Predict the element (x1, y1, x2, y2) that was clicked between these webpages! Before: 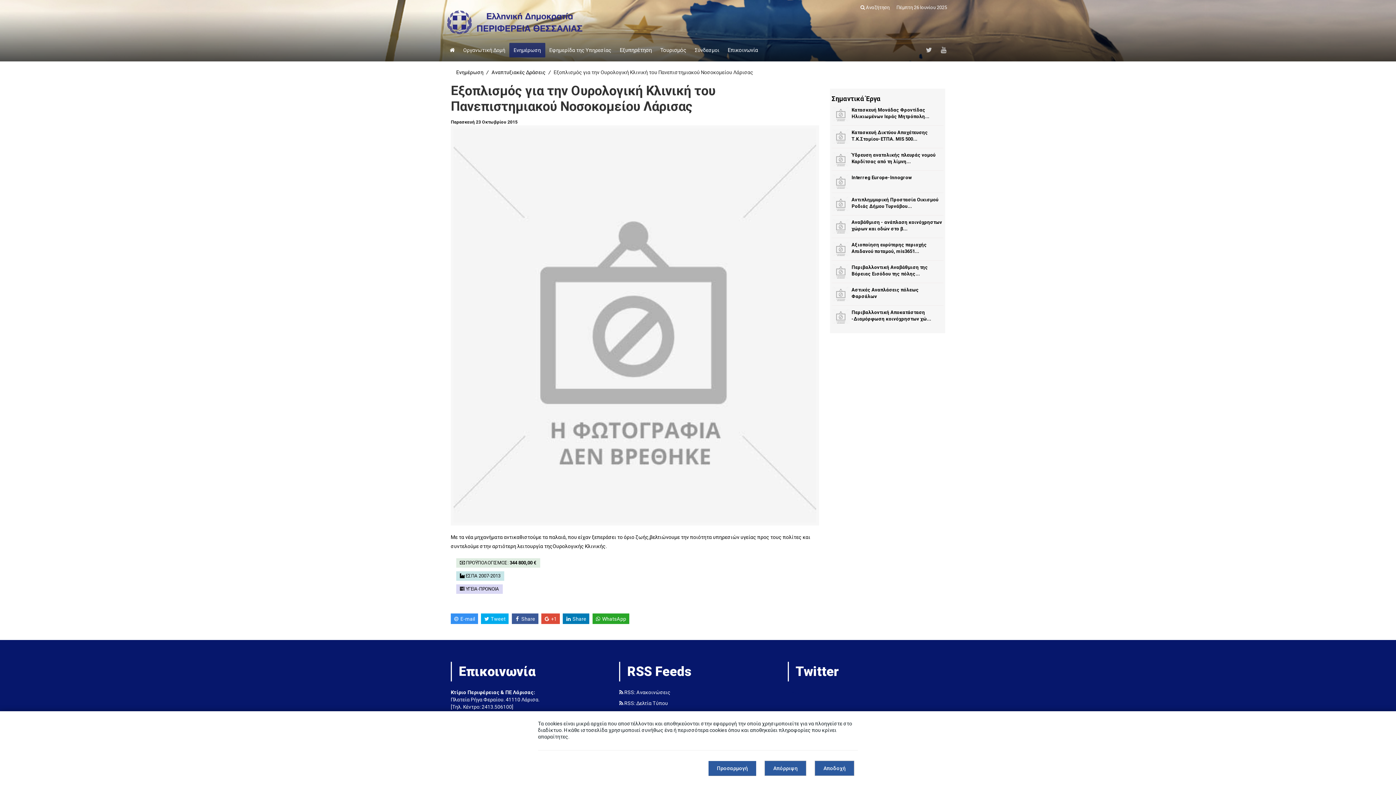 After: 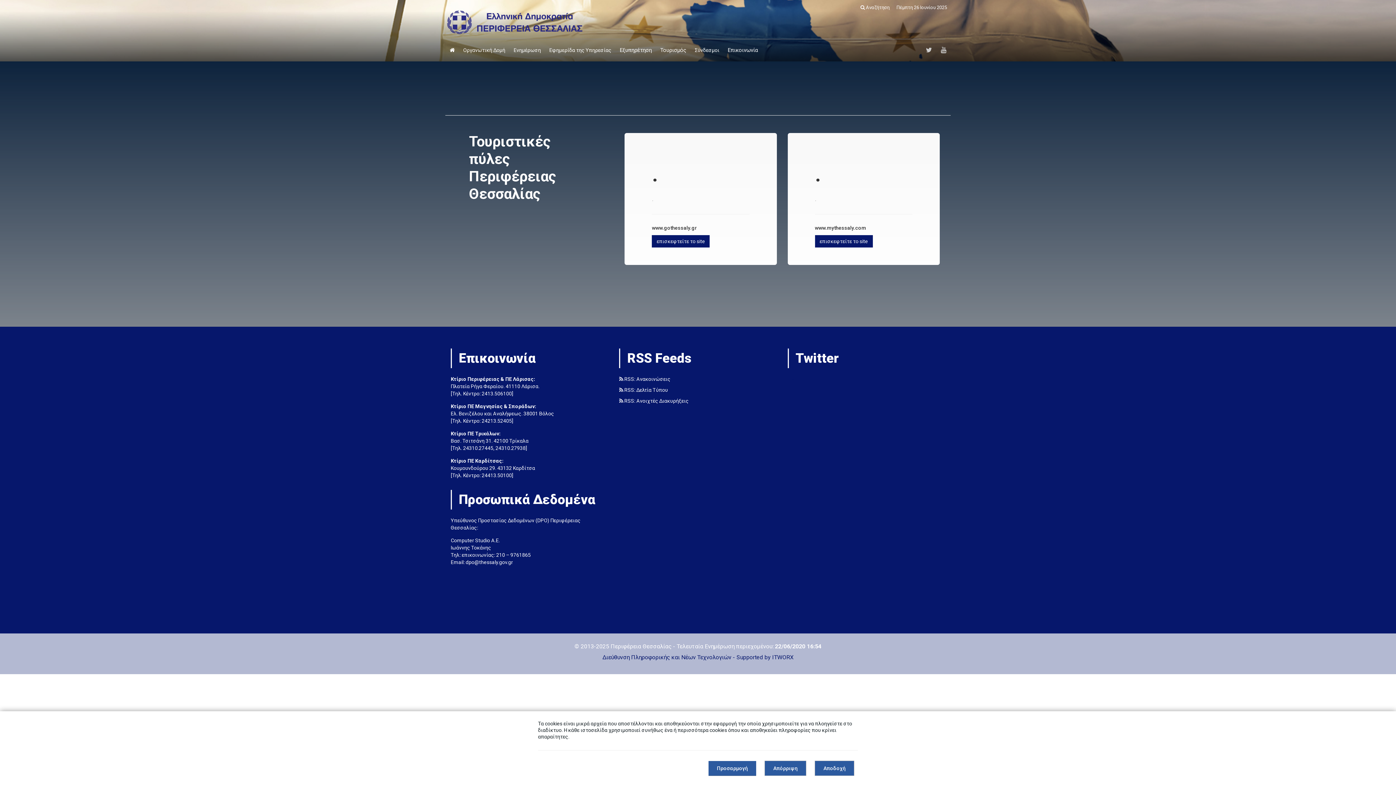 Action: bbox: (656, 42, 690, 57) label: Τουρισμός